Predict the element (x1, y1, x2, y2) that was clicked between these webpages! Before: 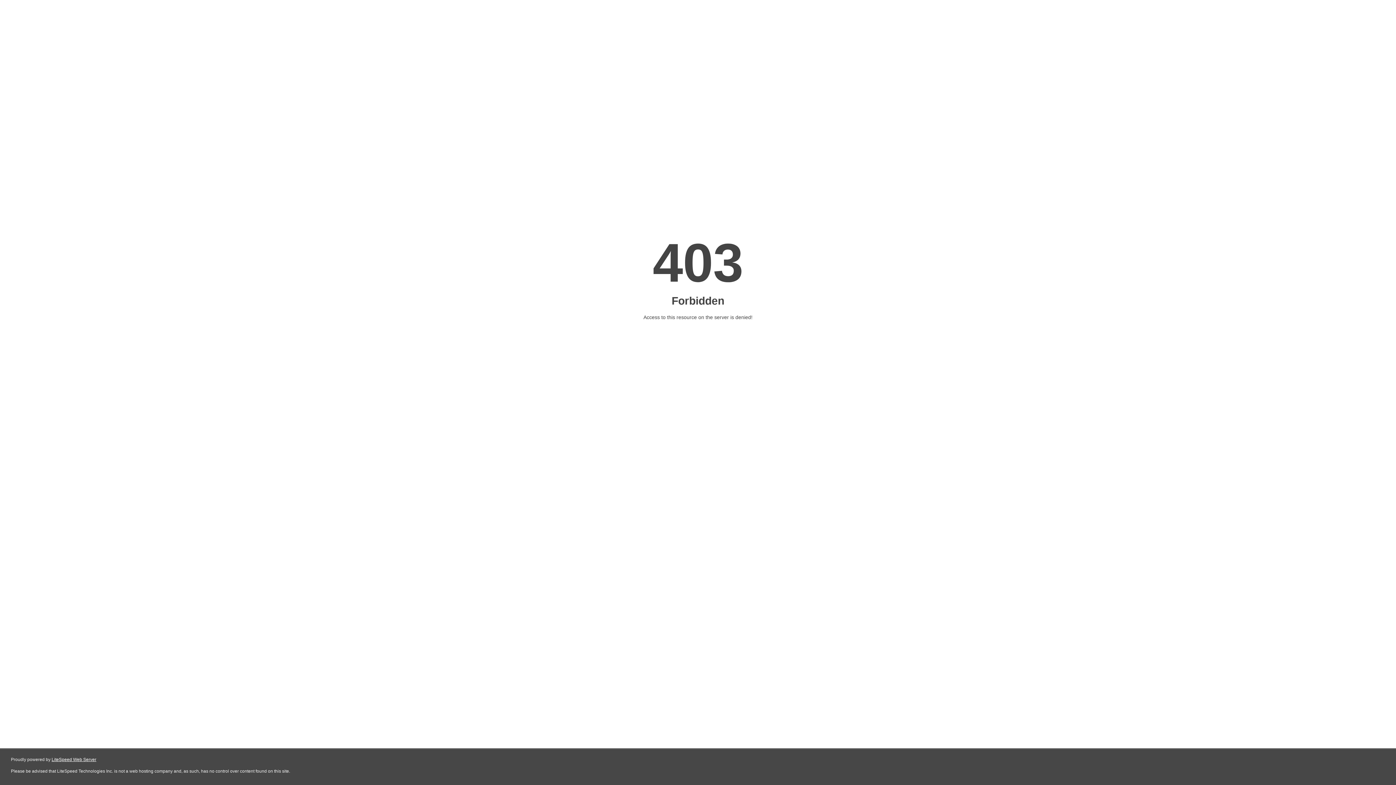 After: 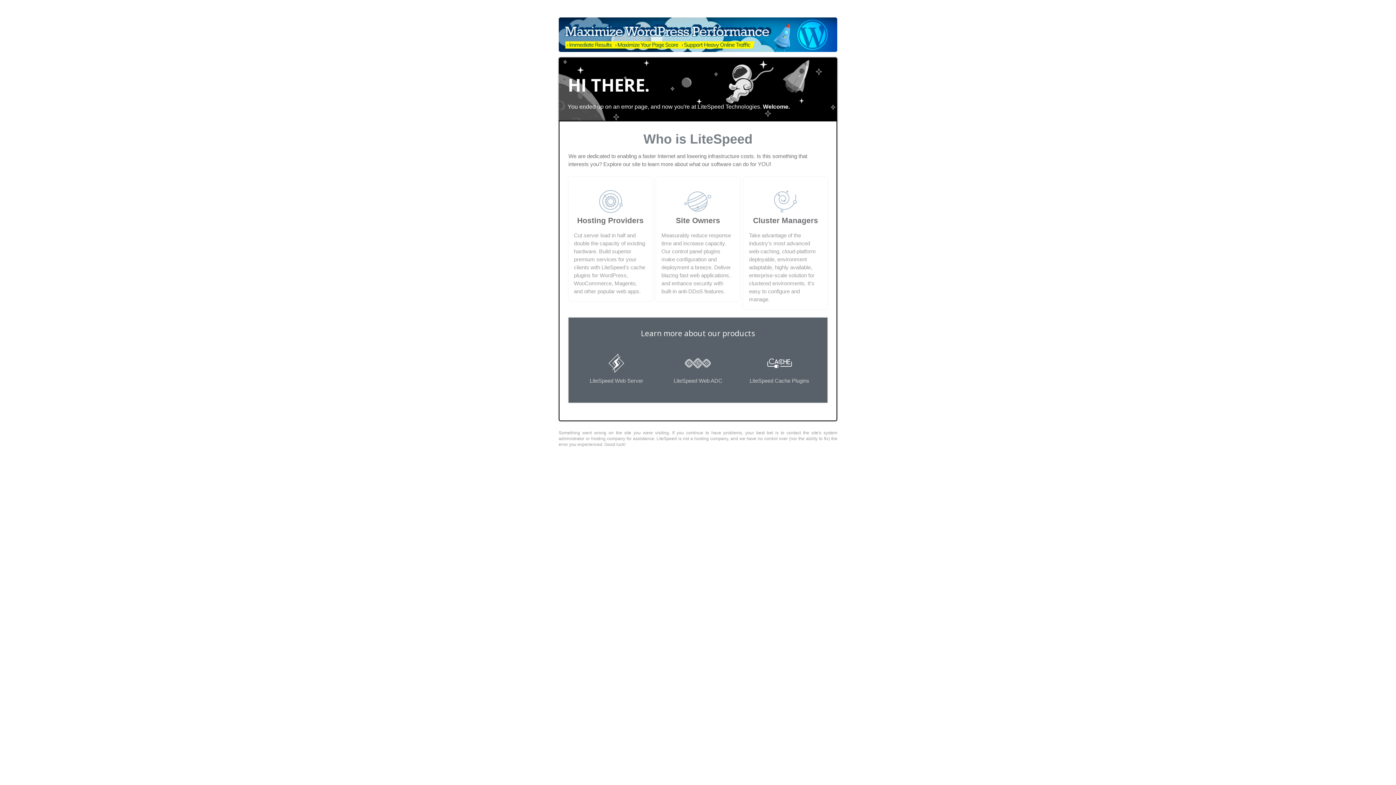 Action: bbox: (51, 757, 96, 762) label: LiteSpeed Web Server